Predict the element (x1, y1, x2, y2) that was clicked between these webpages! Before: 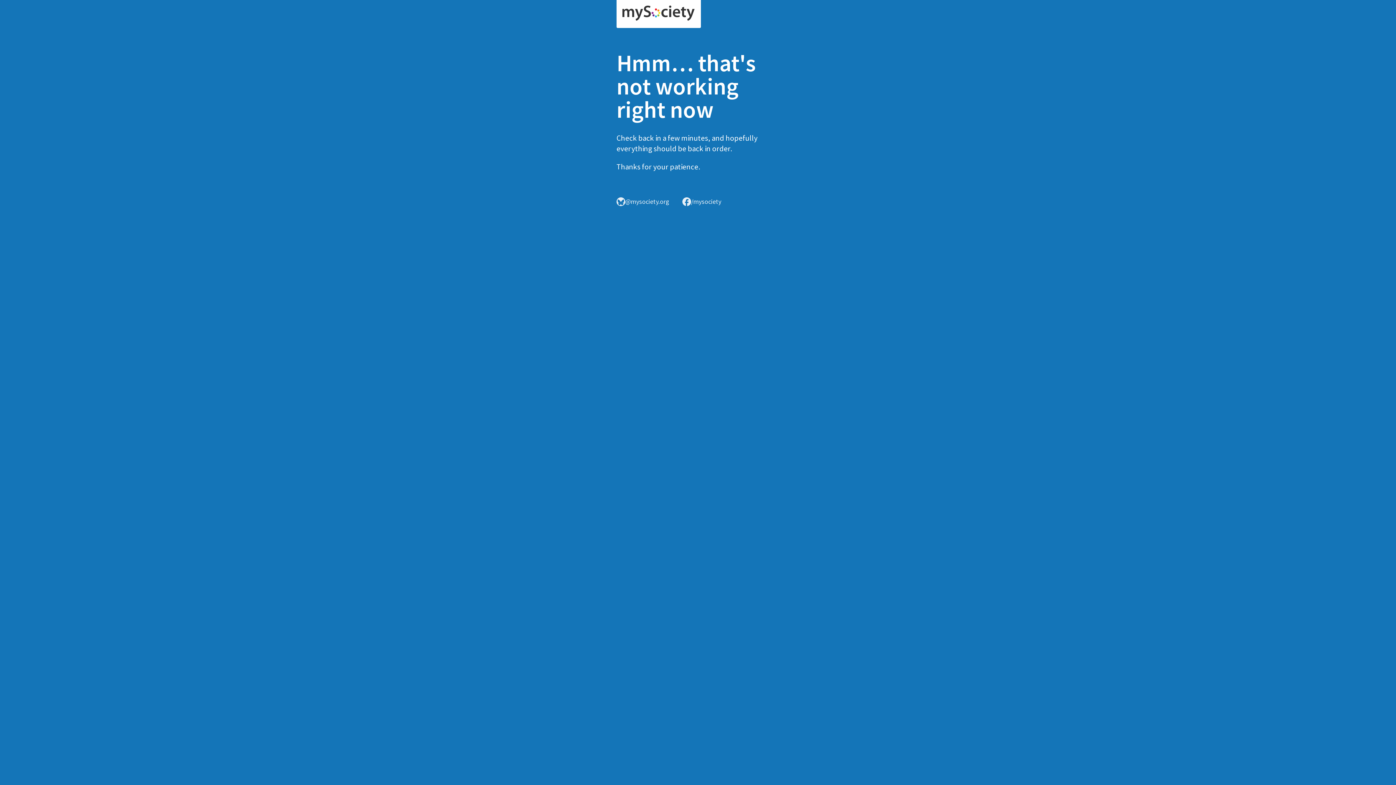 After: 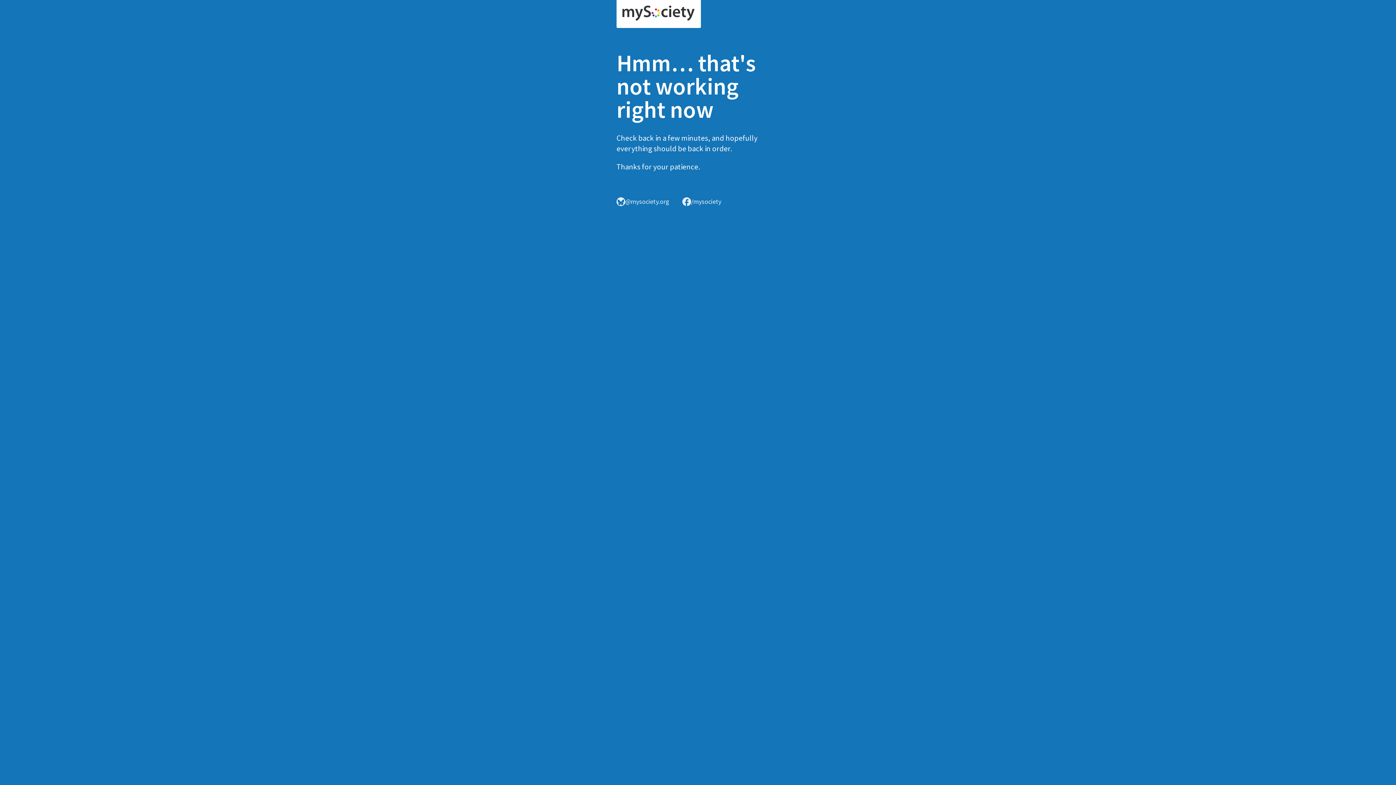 Action: bbox: (616, 0, 701, 28)